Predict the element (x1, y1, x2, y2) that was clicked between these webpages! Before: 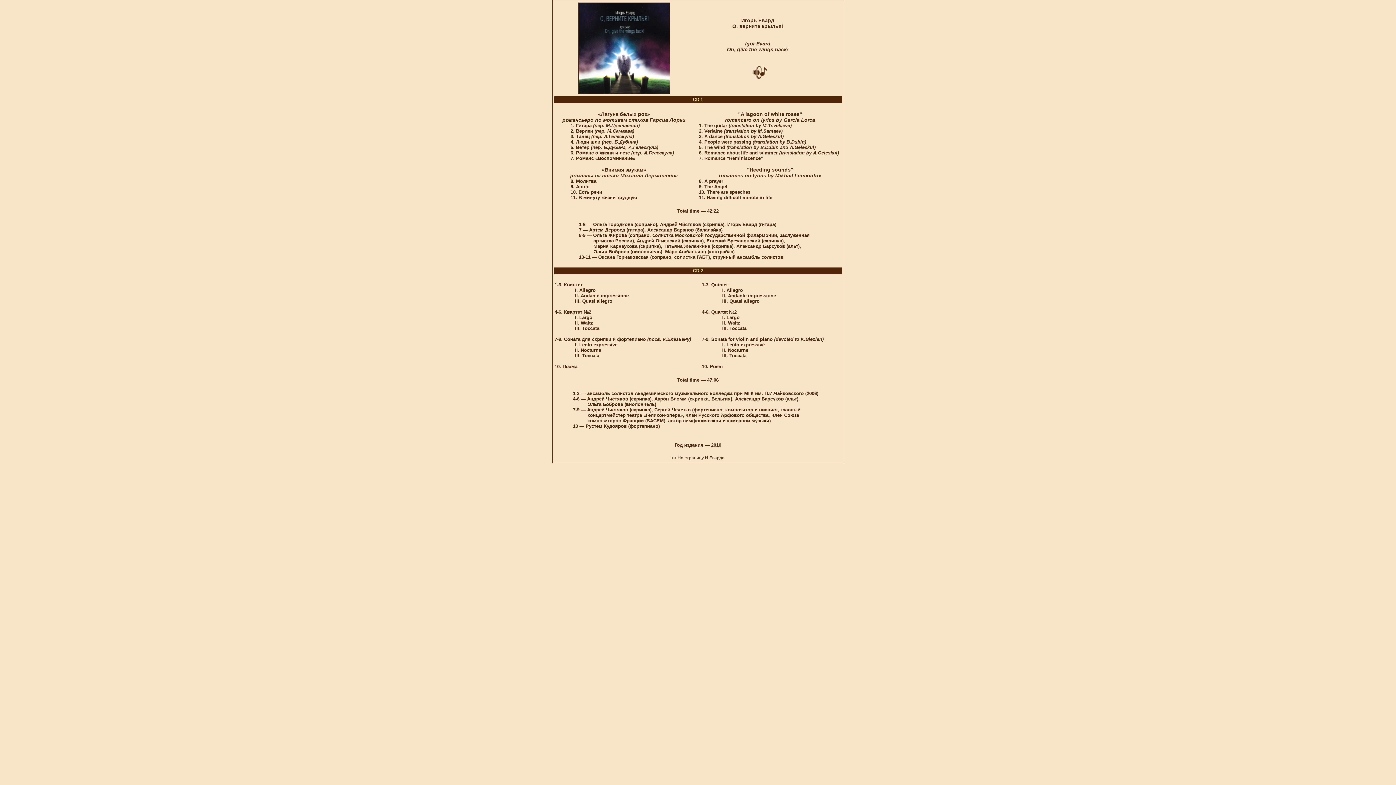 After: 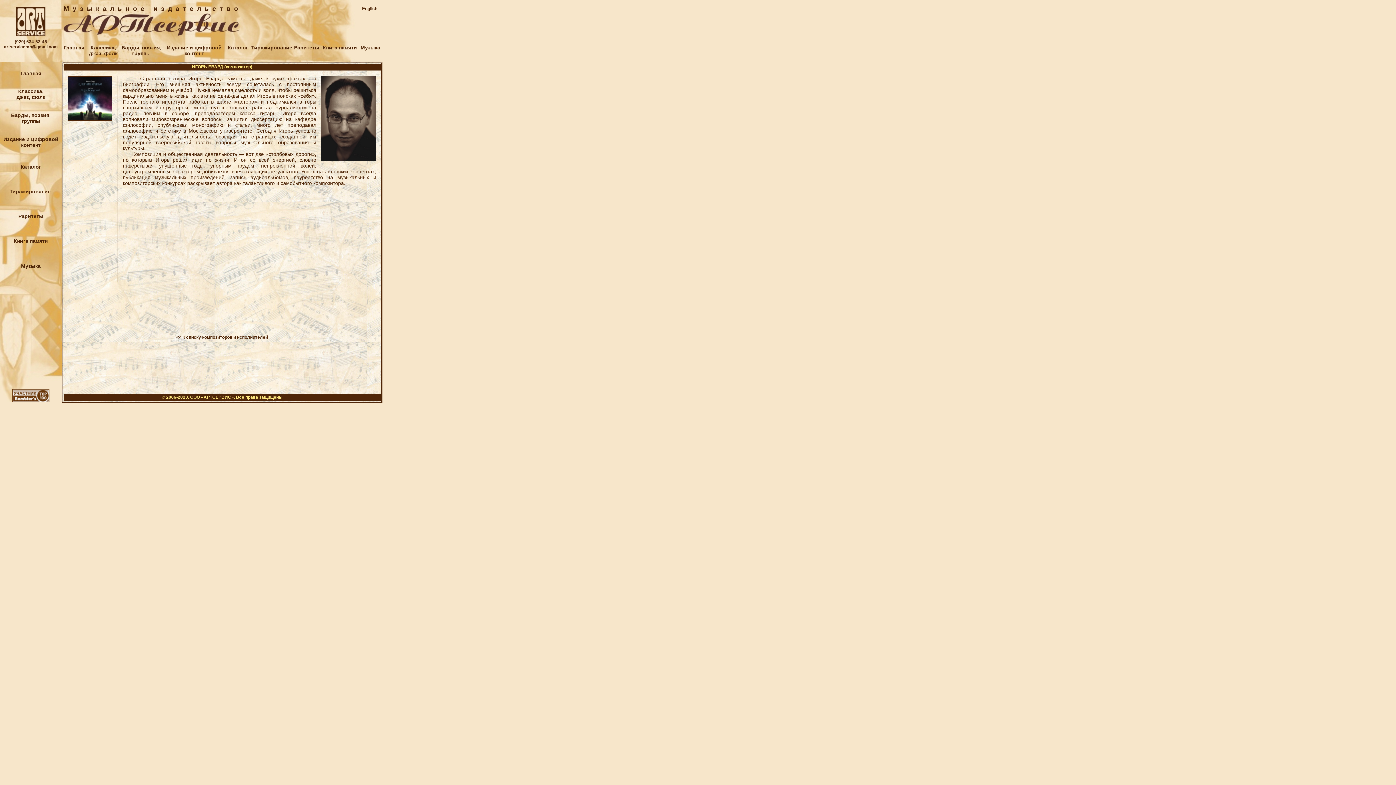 Action: bbox: (671, 455, 676, 460) label: <<